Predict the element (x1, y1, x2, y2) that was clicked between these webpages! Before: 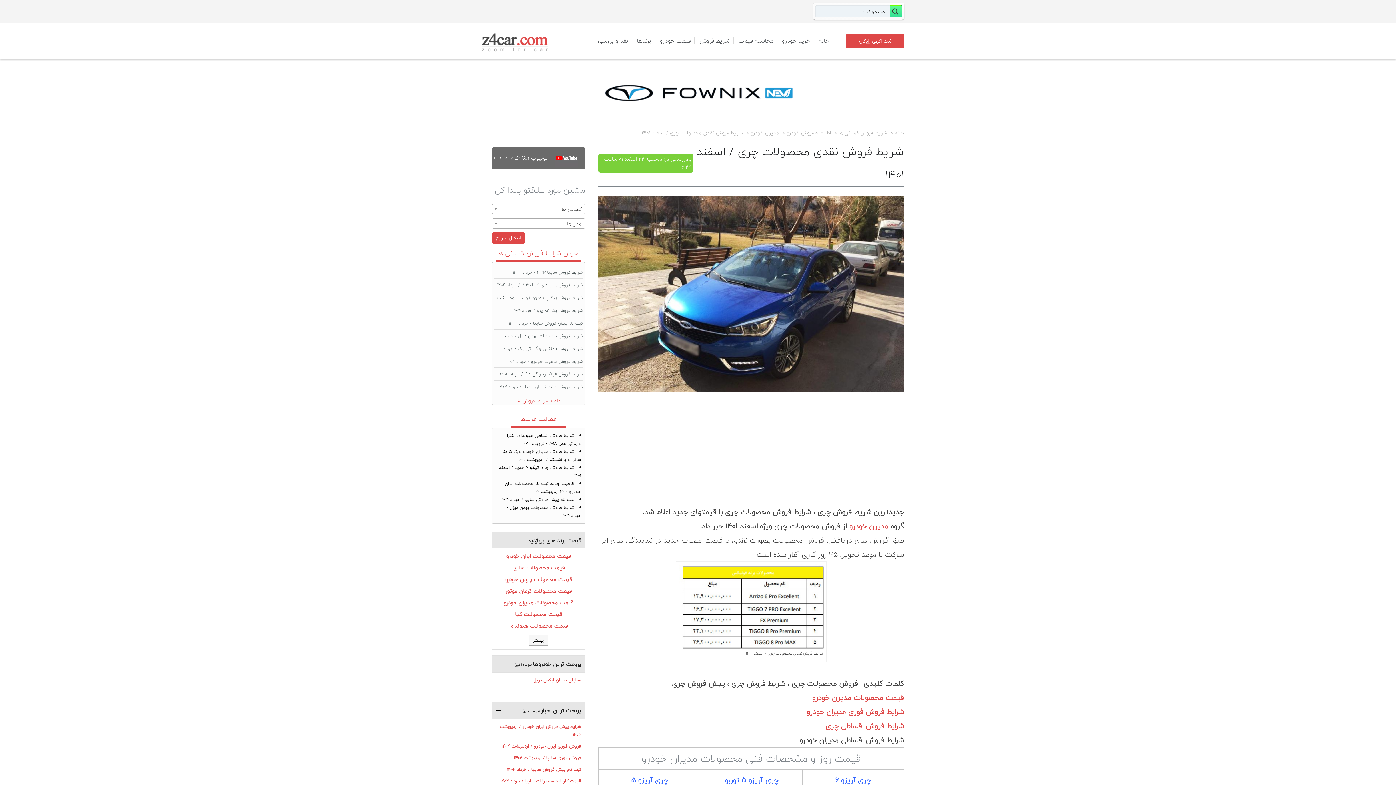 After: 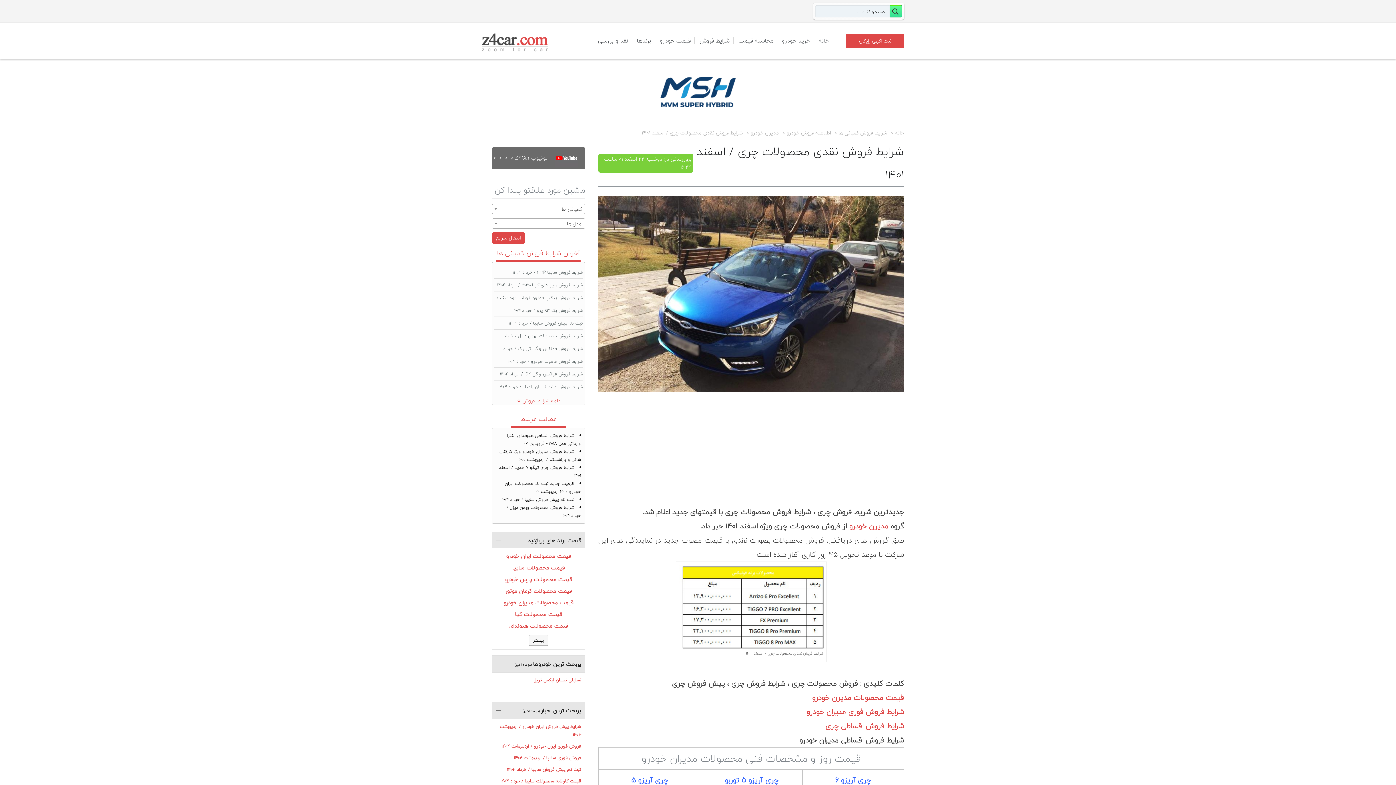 Action: bbox: (565, 76, 830, 108)